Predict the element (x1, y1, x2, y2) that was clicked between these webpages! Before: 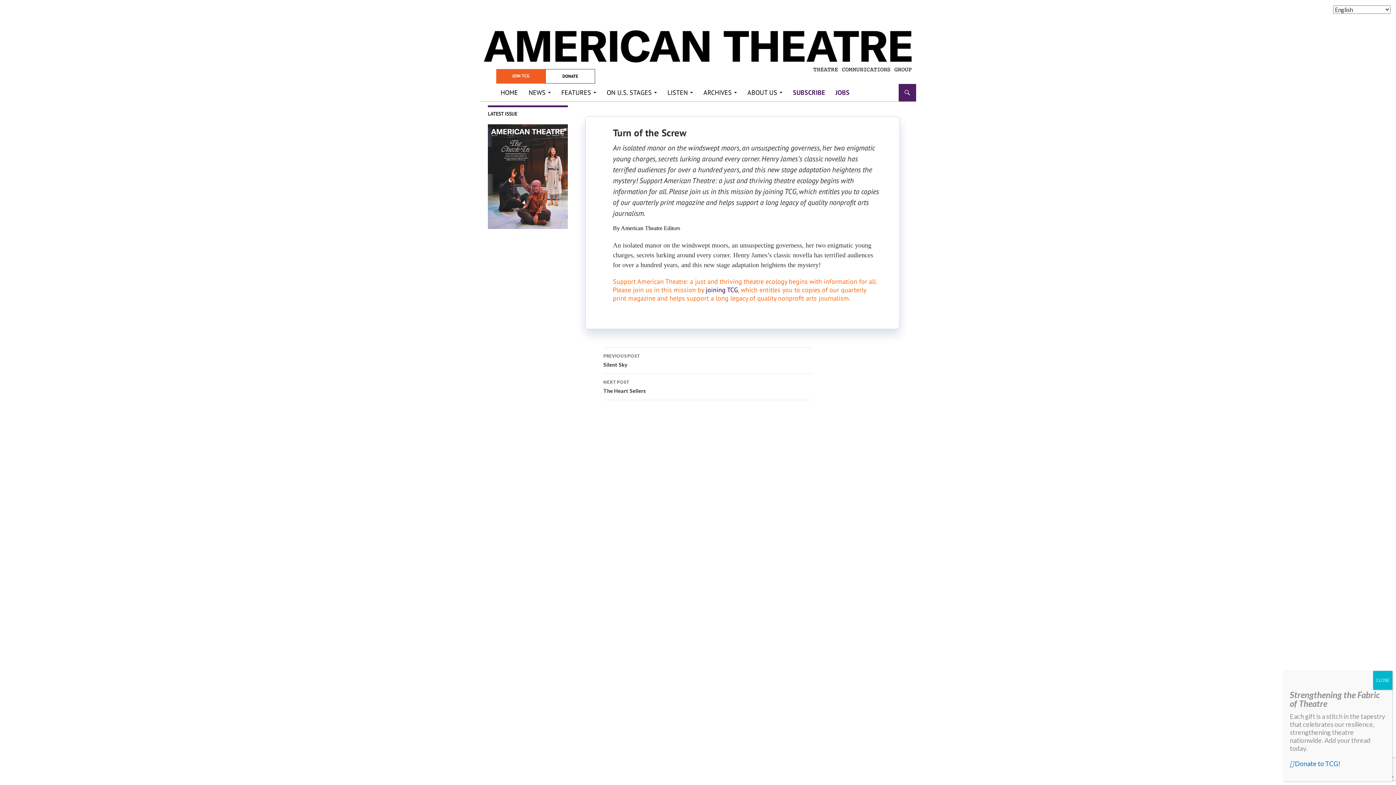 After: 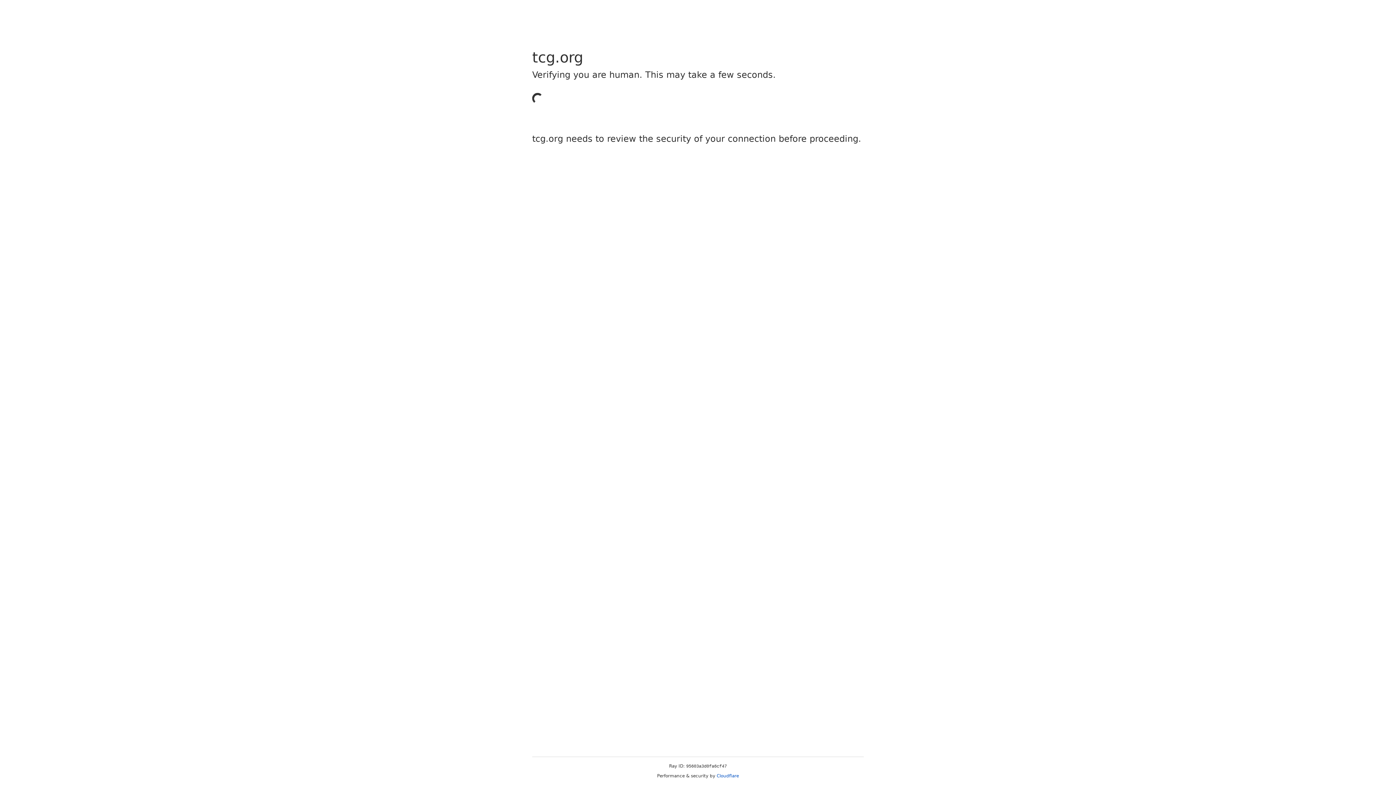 Action: label: DONATE bbox: (545, 69, 595, 83)